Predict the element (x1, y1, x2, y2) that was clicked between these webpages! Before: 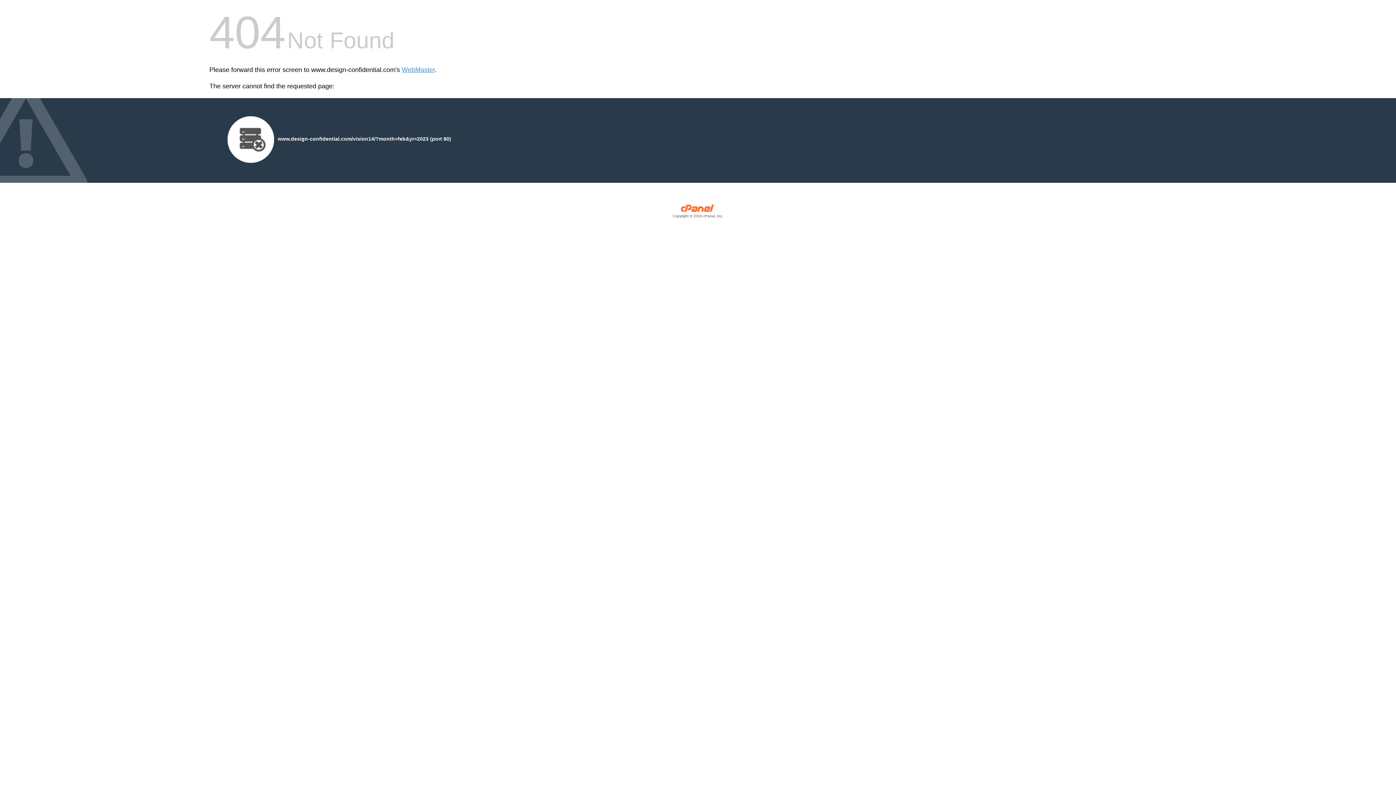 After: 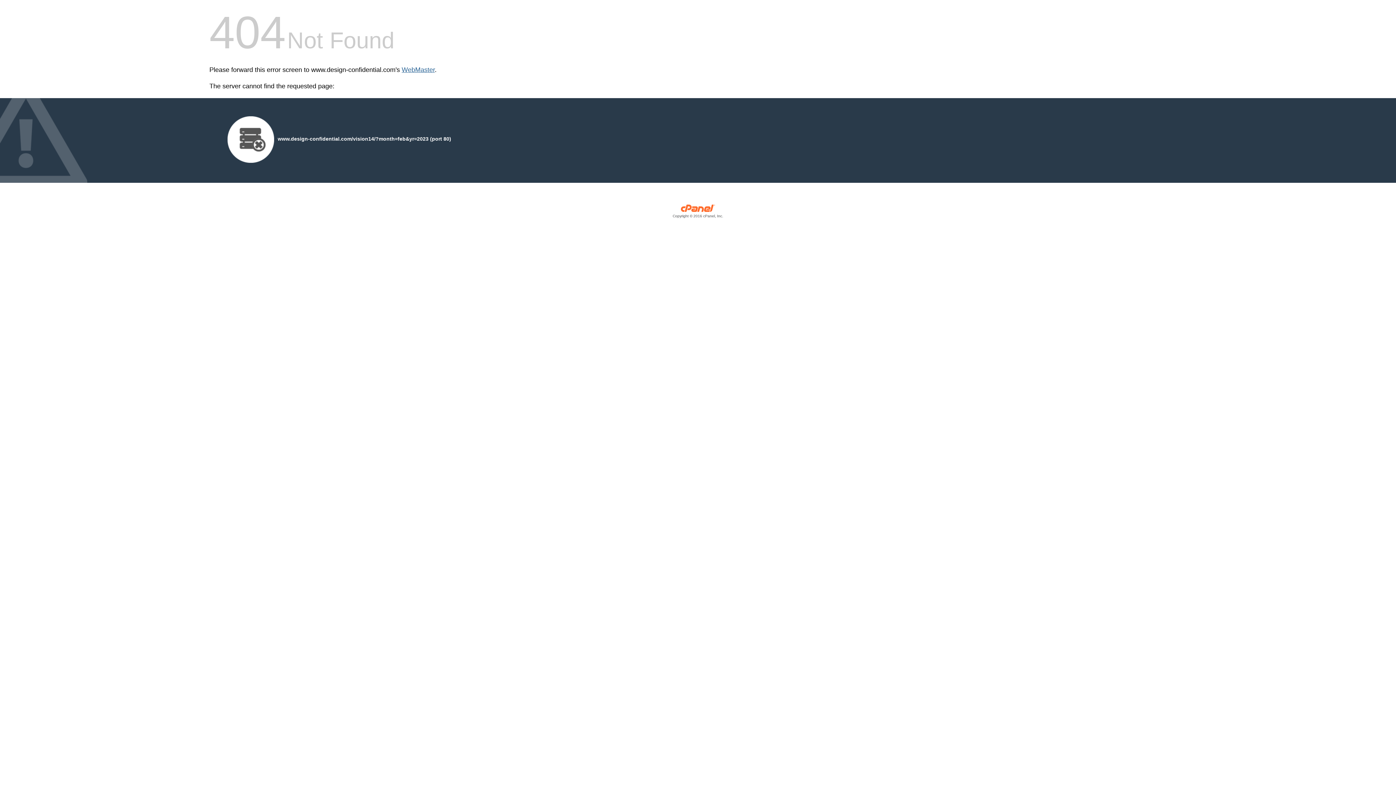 Action: label: WebMaster bbox: (401, 66, 434, 73)